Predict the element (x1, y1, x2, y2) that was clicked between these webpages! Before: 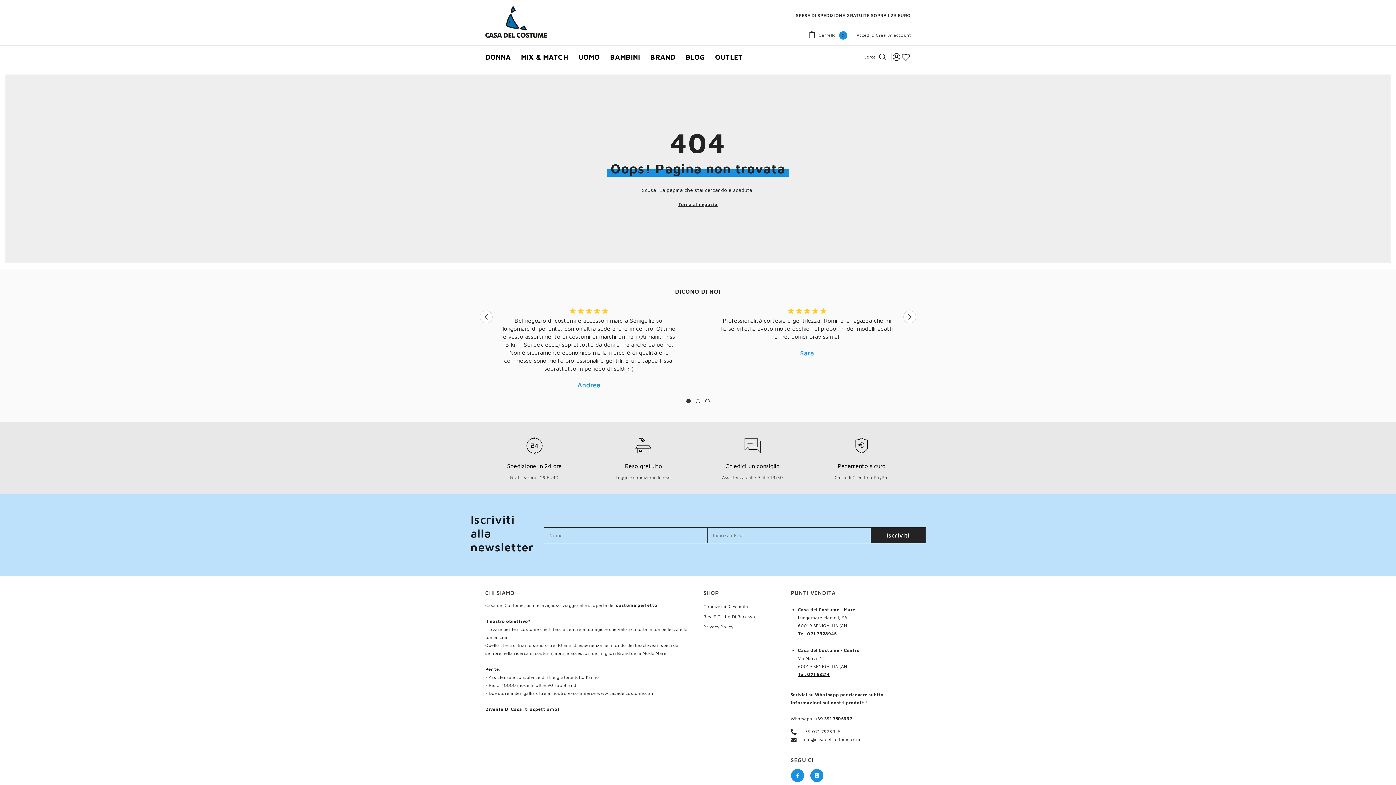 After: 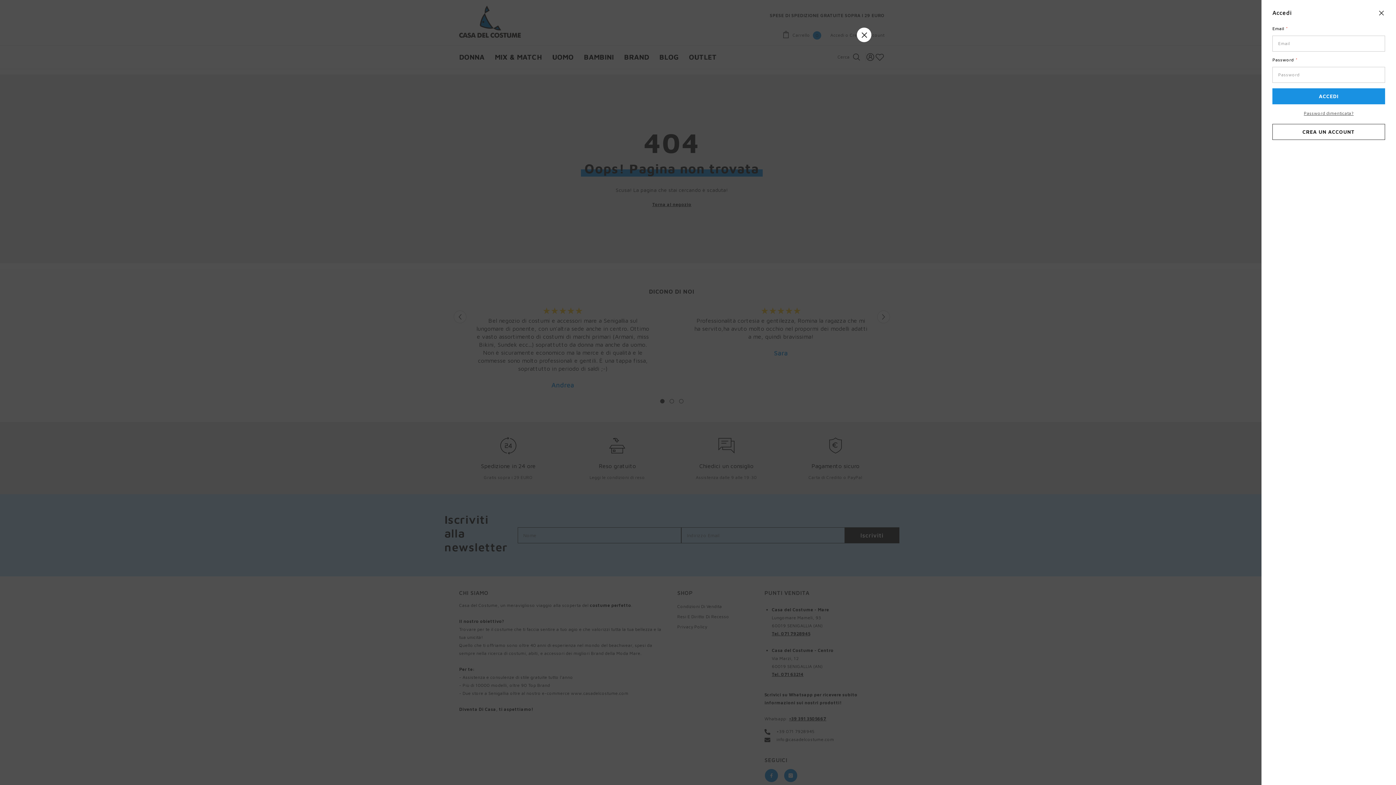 Action: bbox: (856, 32, 871, 37) label: Accedi 